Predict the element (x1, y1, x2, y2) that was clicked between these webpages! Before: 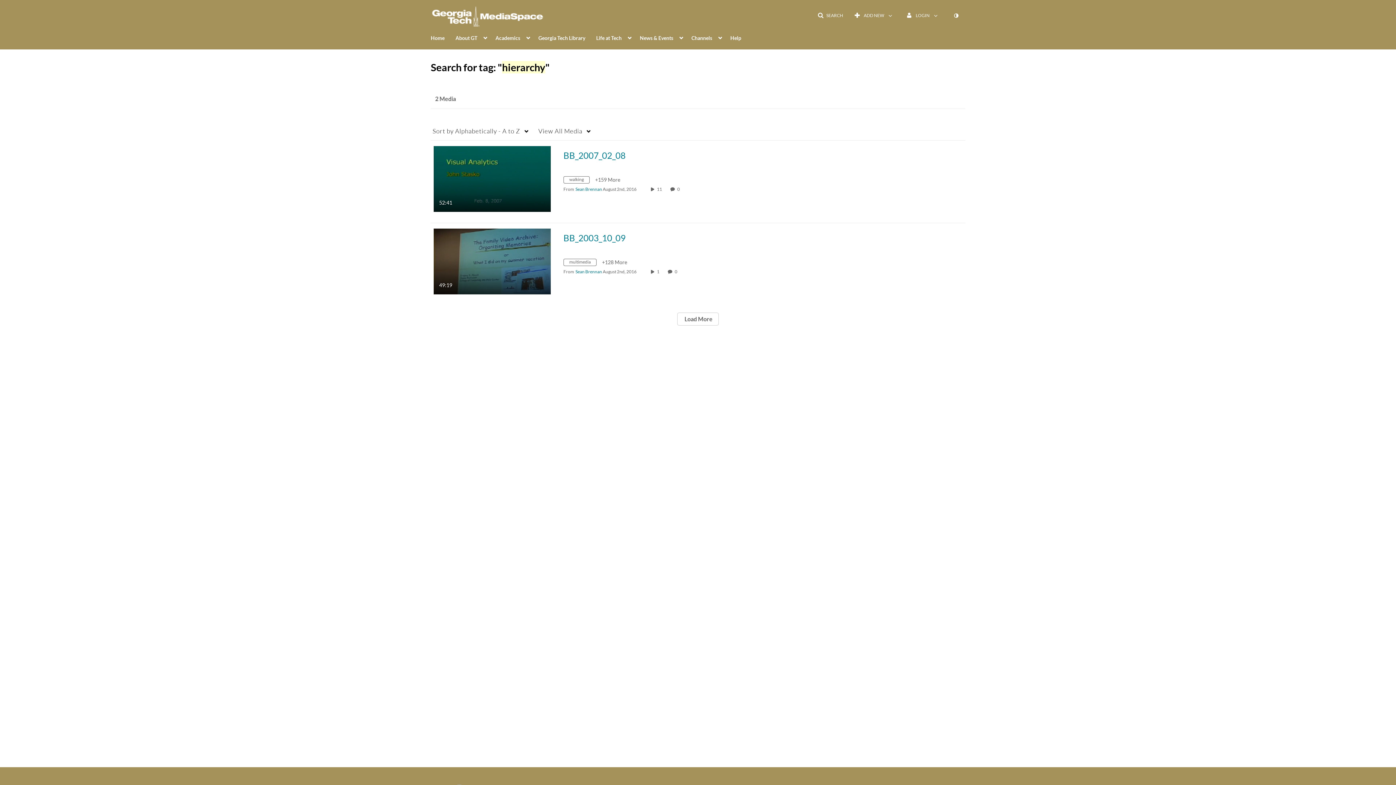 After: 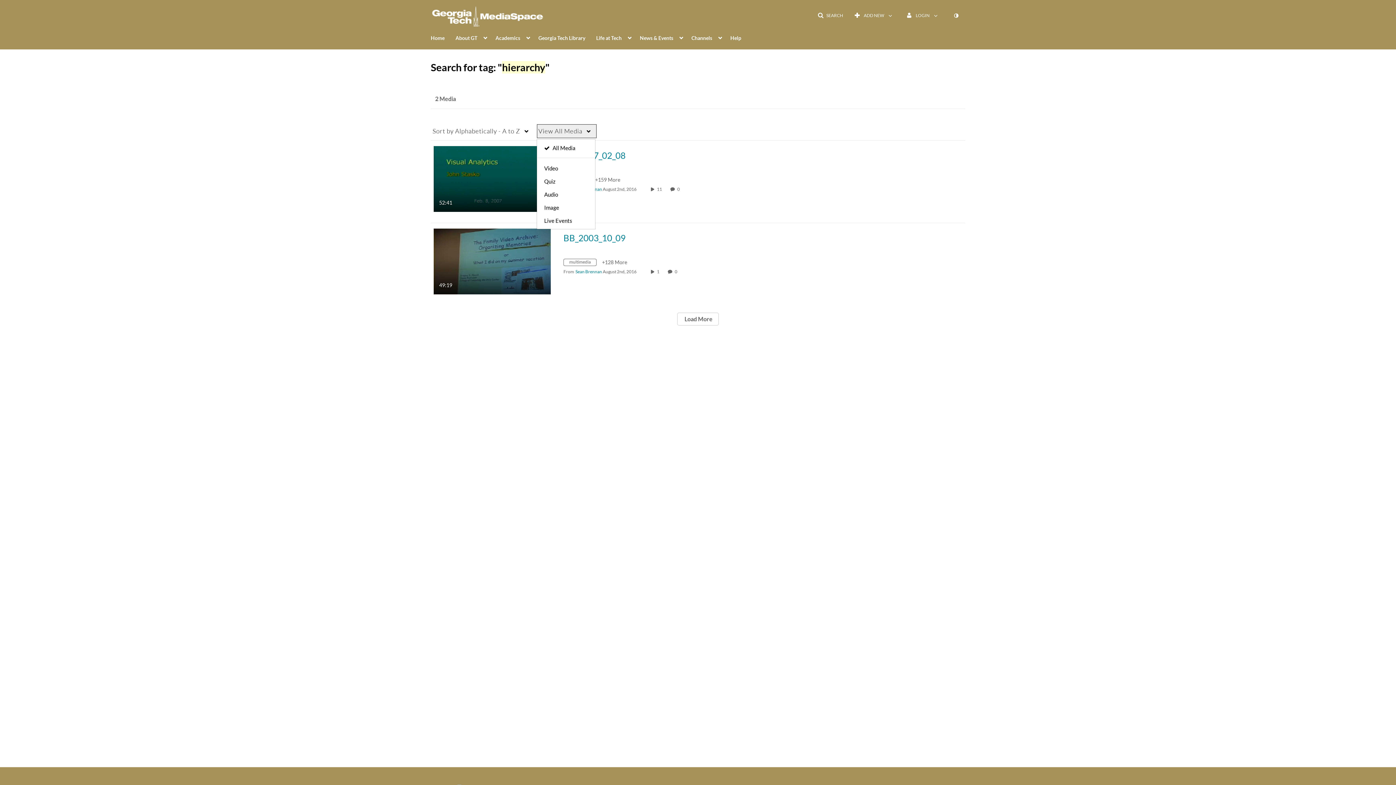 Action: bbox: (536, 124, 597, 138) label: View All Media